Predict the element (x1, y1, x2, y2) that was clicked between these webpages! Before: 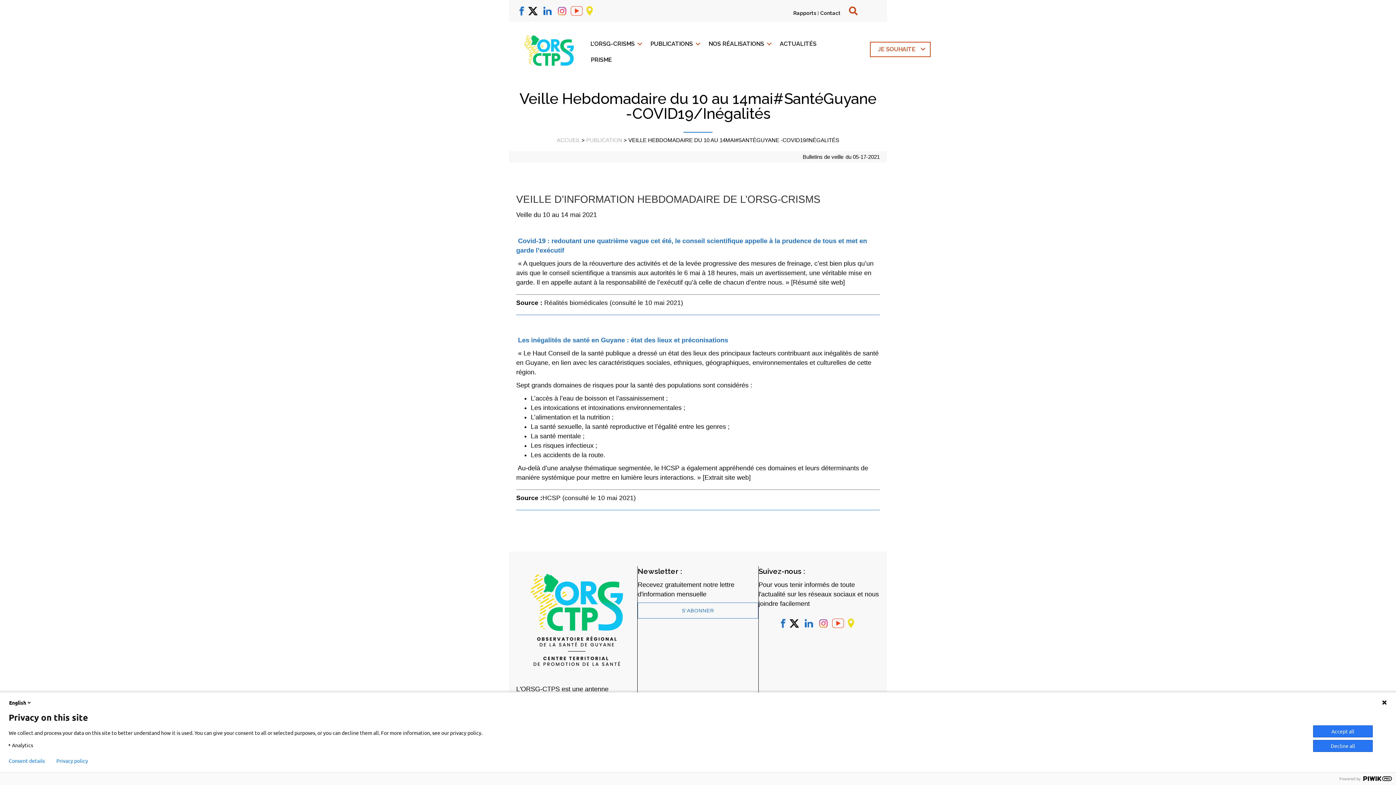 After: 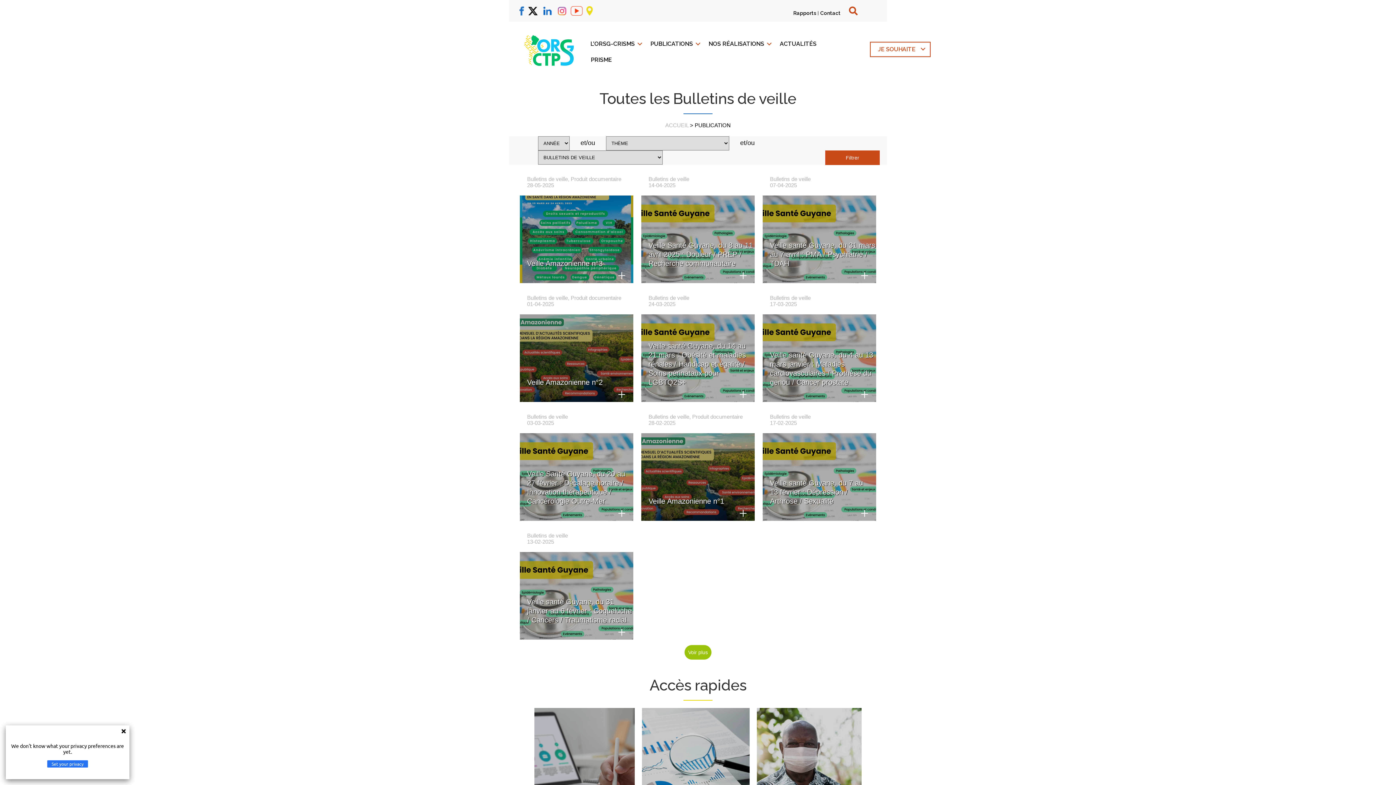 Action: label: Bulletins de veille bbox: (802, 153, 843, 159)